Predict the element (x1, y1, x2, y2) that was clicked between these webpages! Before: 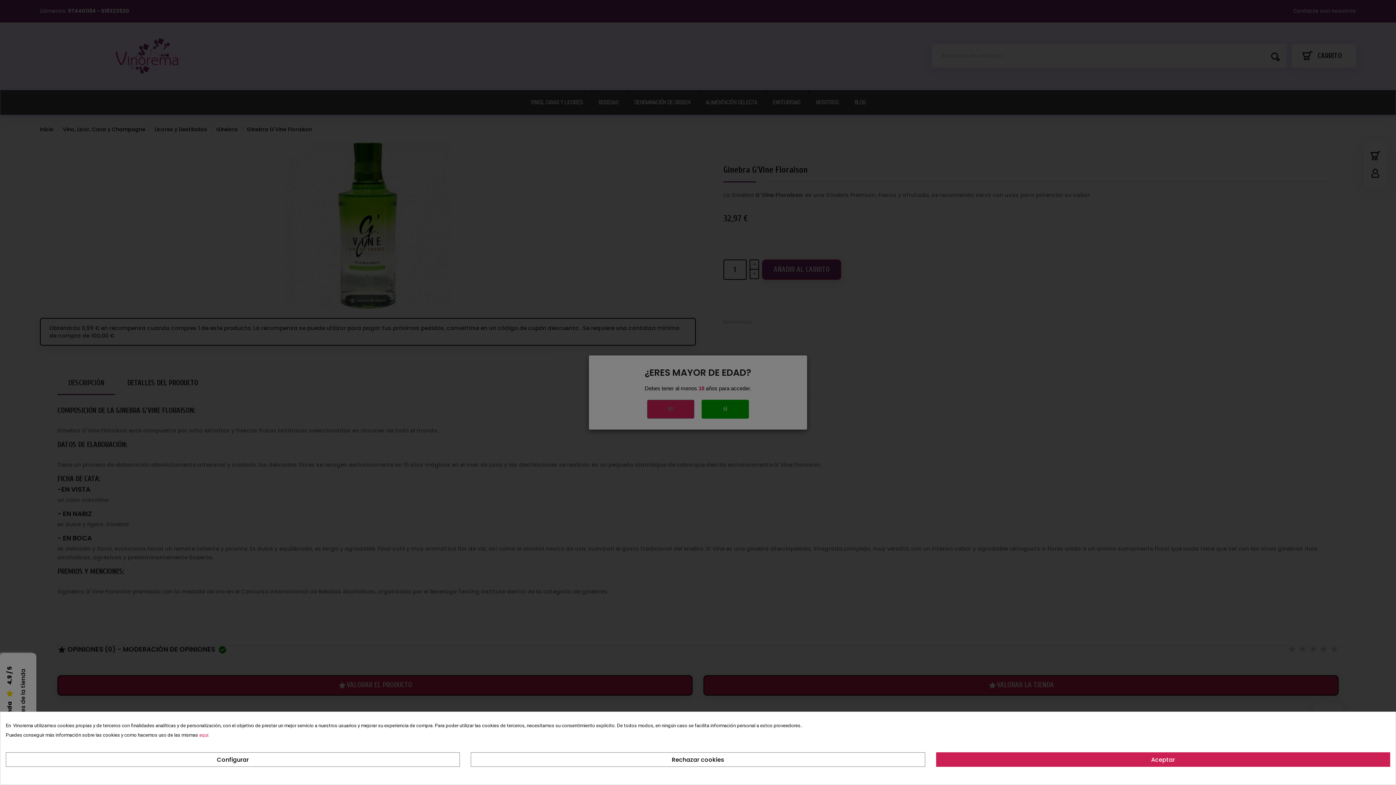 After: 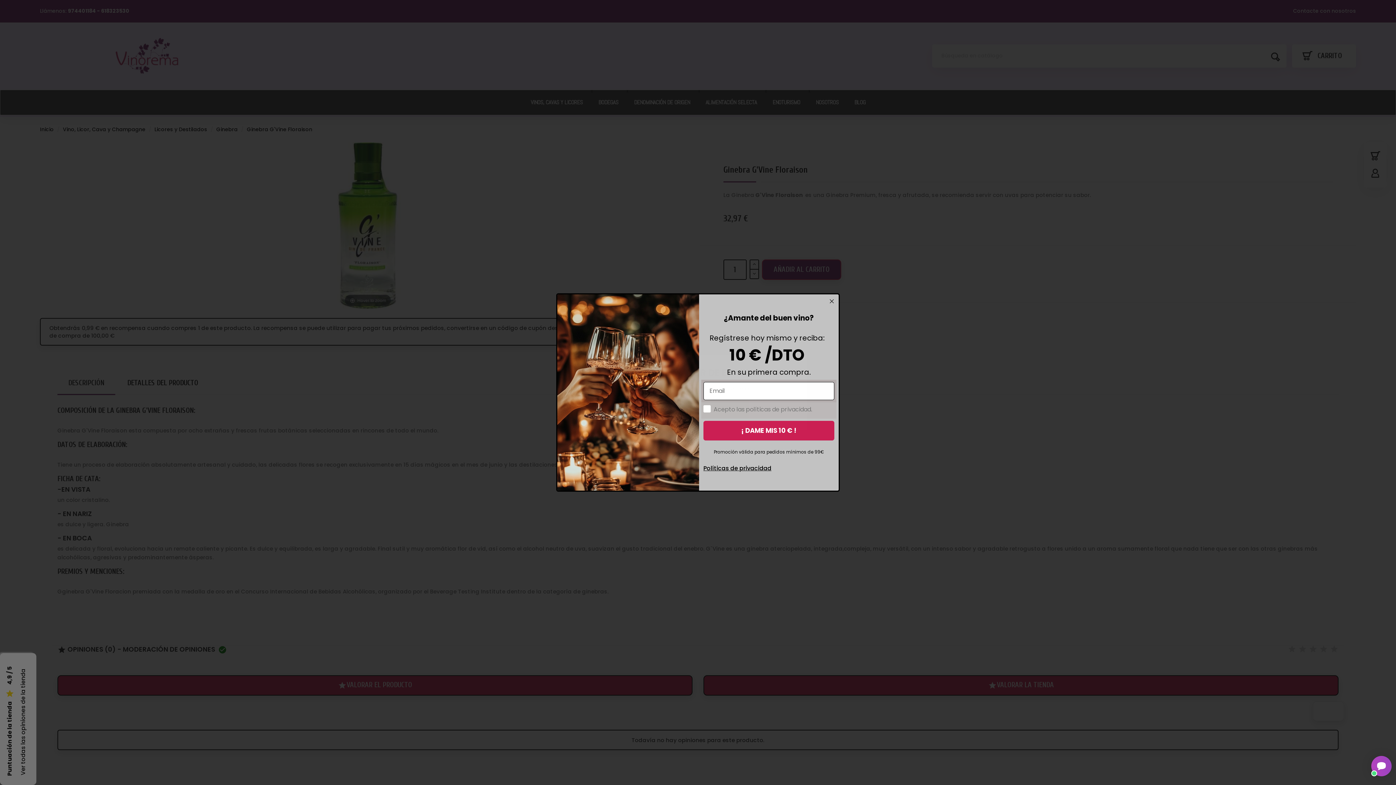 Action: label: Aceptar bbox: (936, 752, 1390, 767)